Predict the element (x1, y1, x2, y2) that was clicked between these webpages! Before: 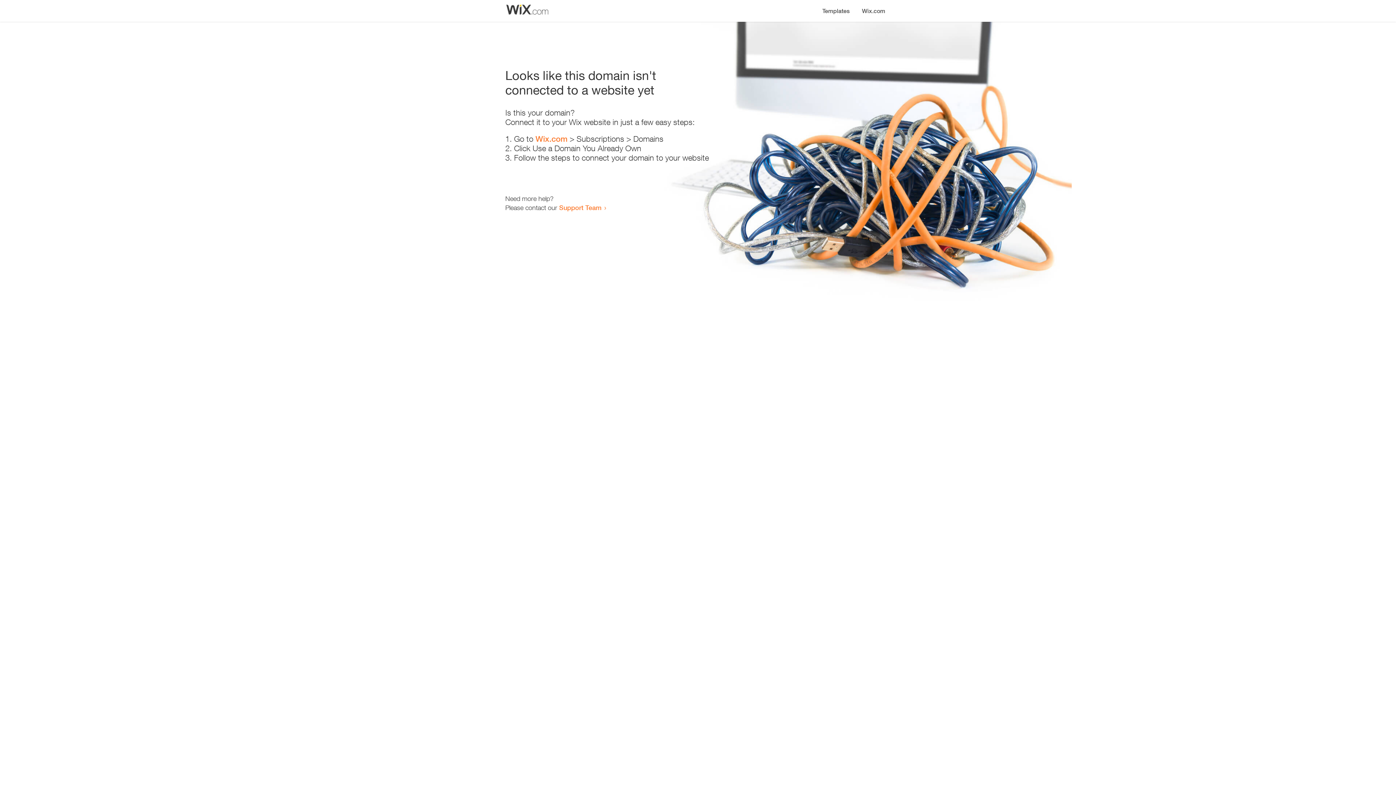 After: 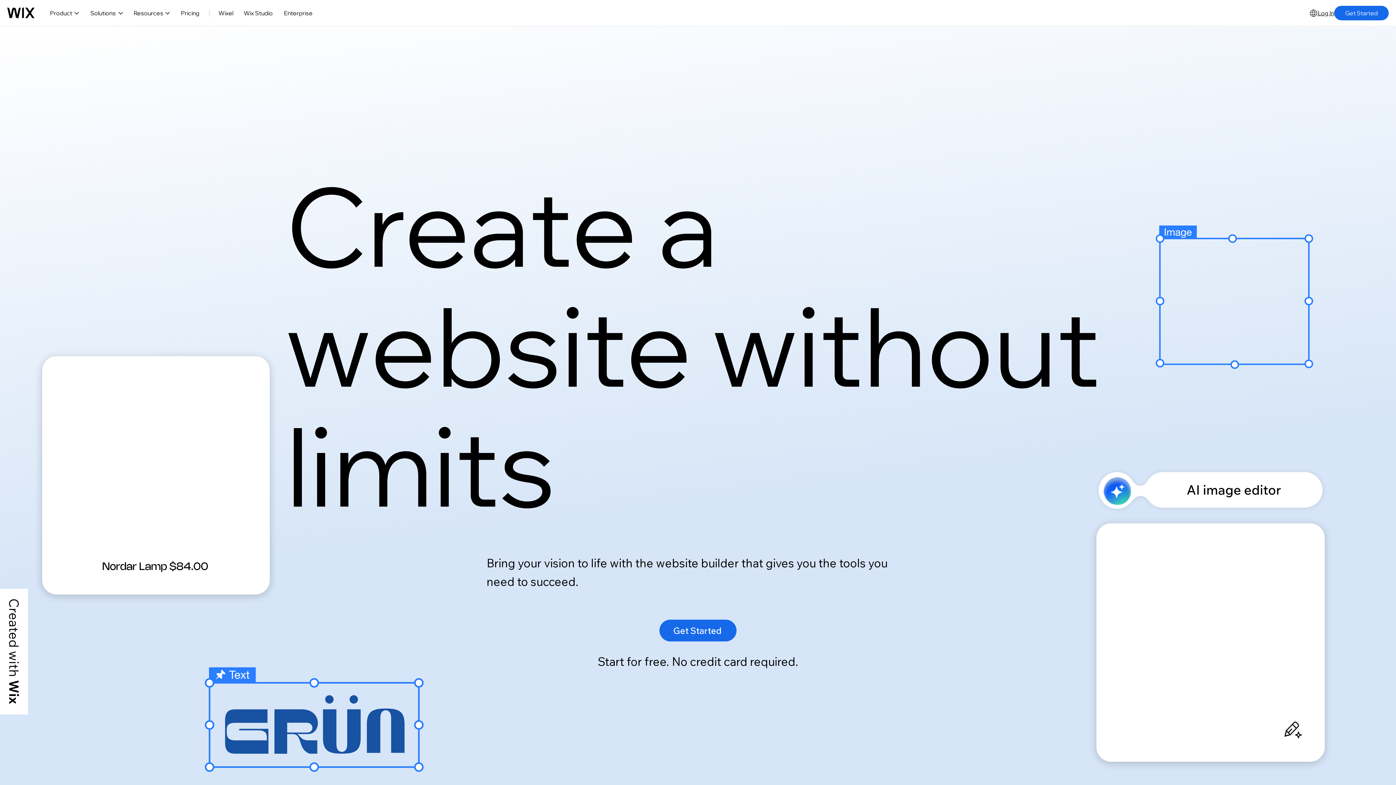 Action: label: Wix.com bbox: (535, 134, 567, 143)